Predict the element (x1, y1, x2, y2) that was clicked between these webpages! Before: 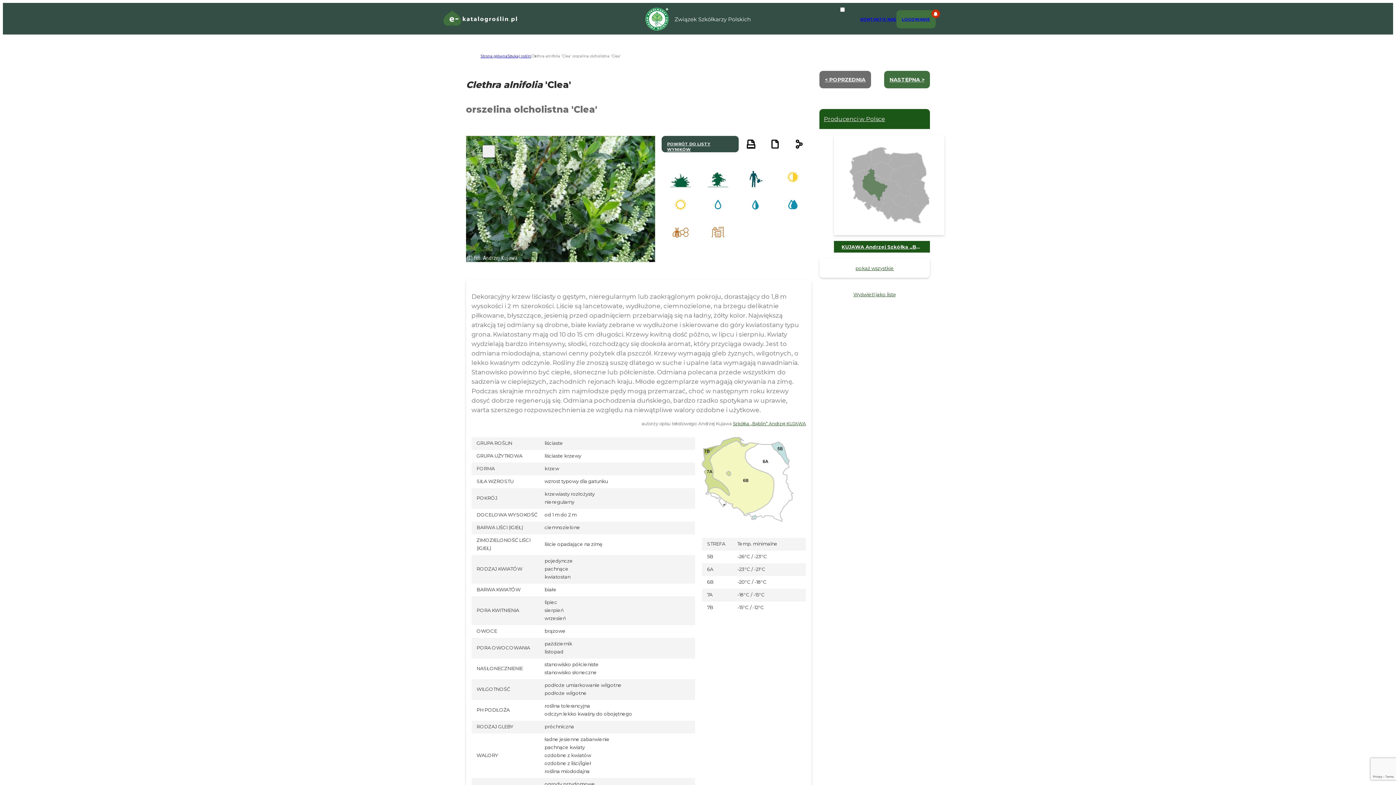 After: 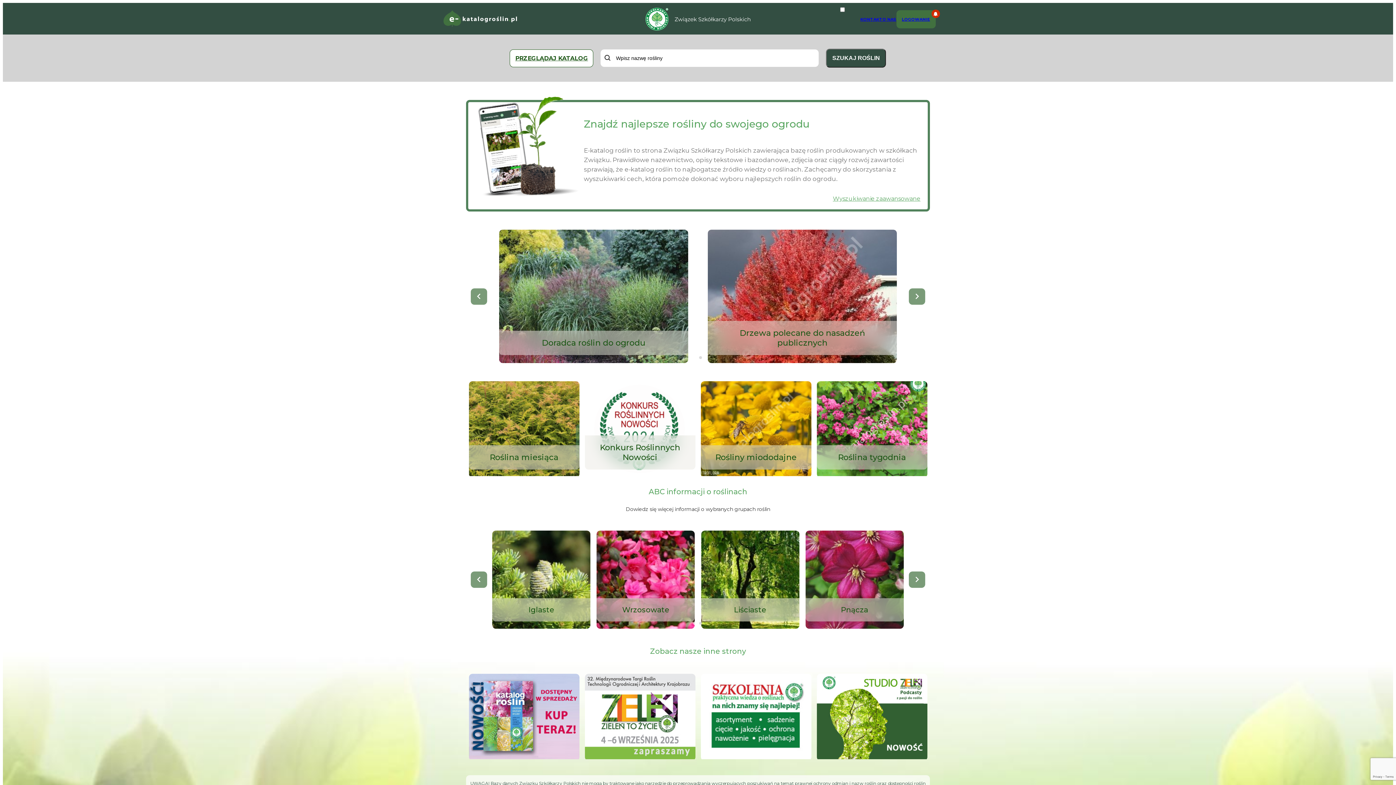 Action: label: Strona główna bbox: (480, 53, 507, 58)